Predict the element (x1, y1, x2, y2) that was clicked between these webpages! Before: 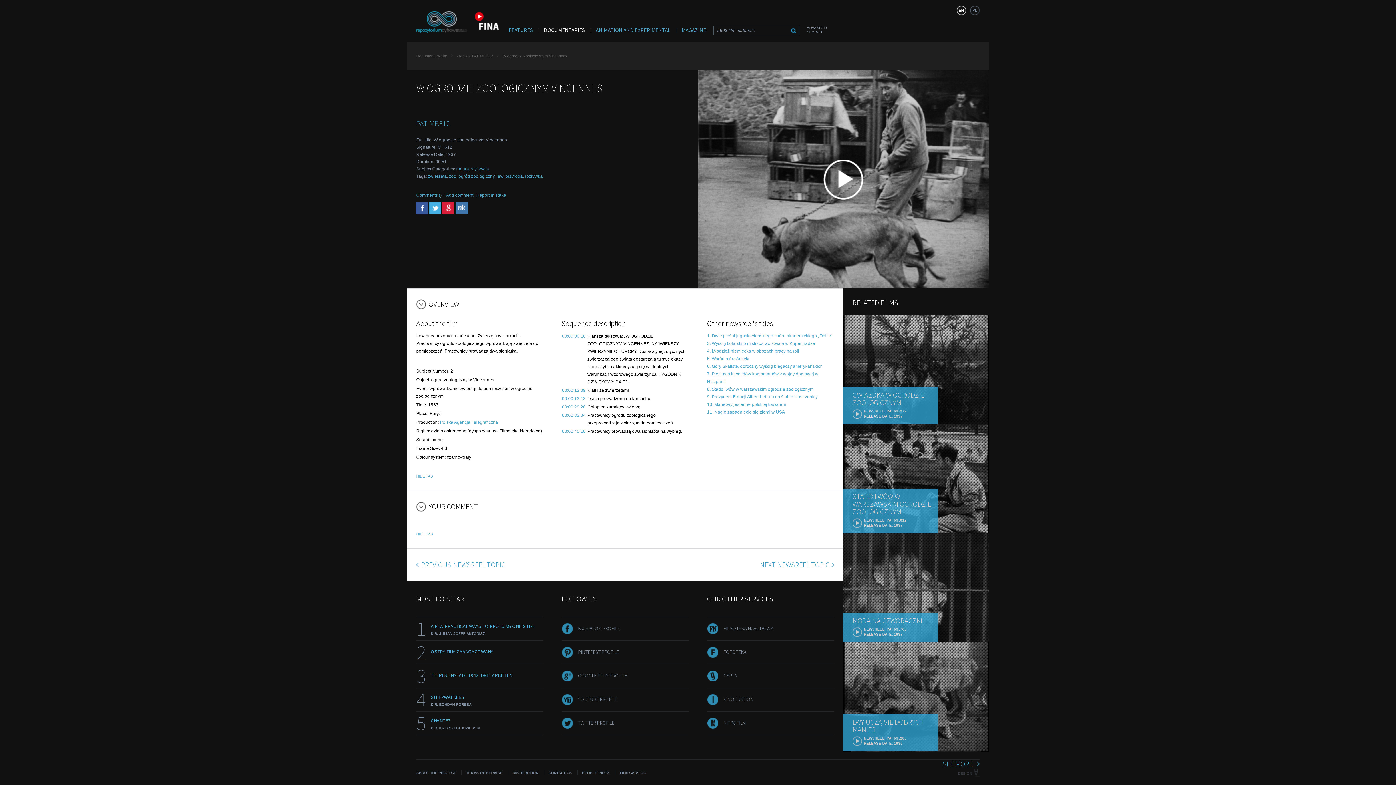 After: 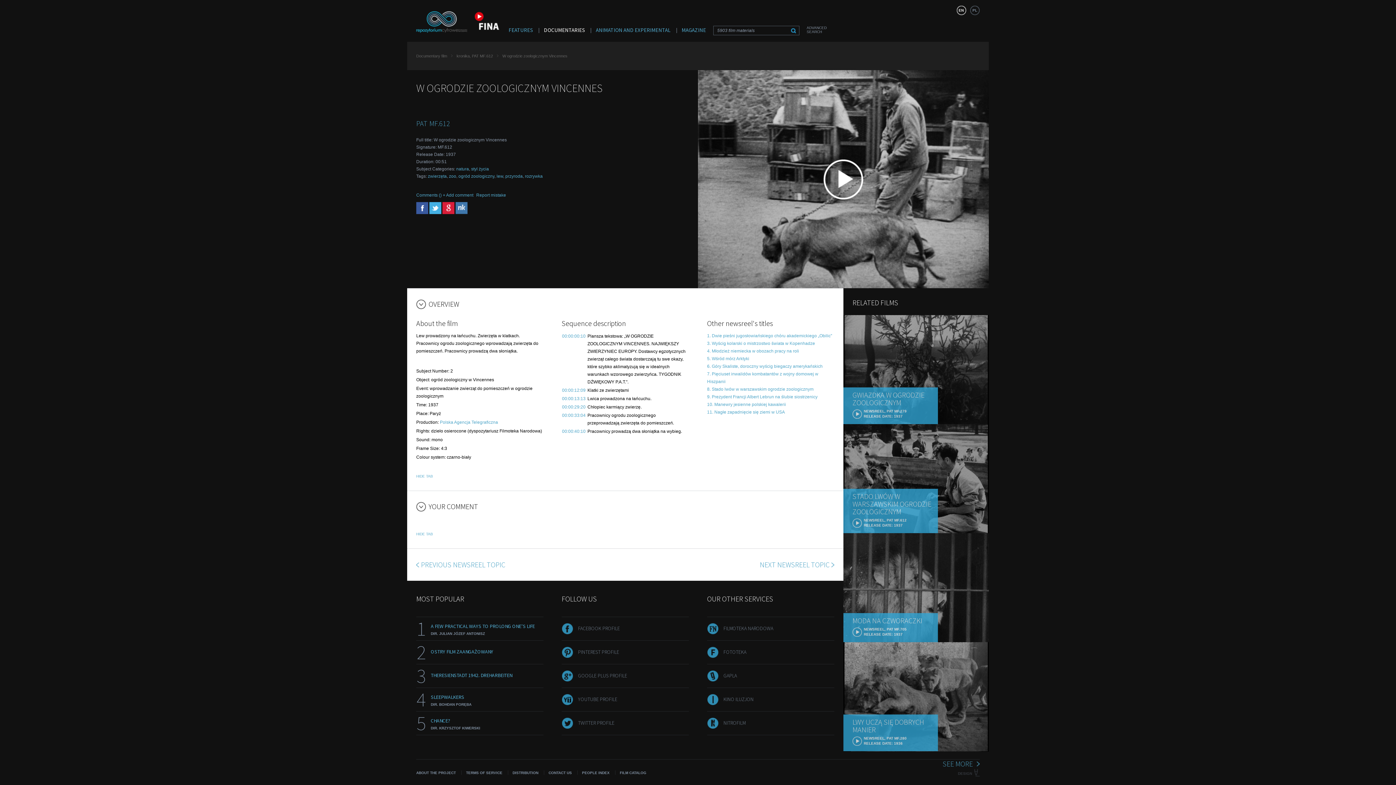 Action: bbox: (707, 677, 718, 682)